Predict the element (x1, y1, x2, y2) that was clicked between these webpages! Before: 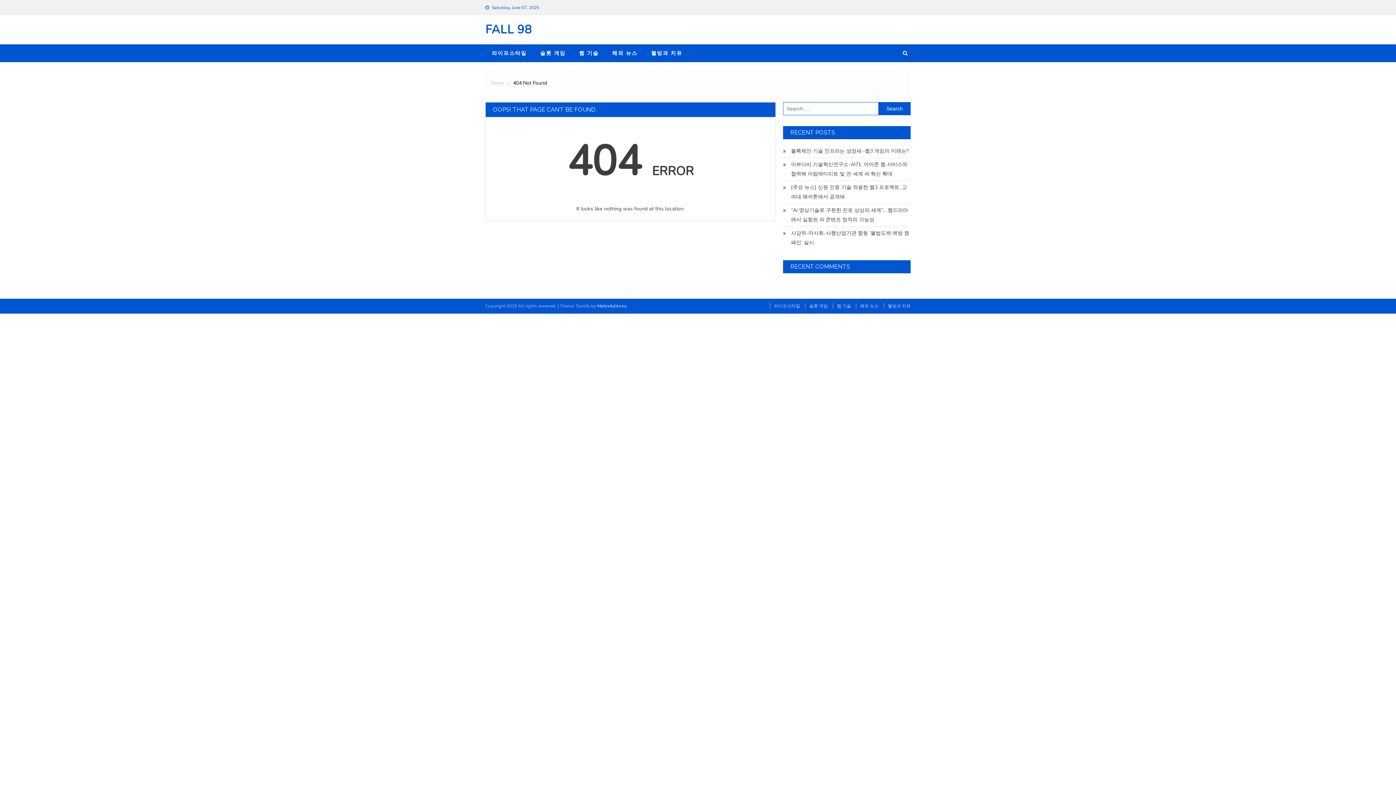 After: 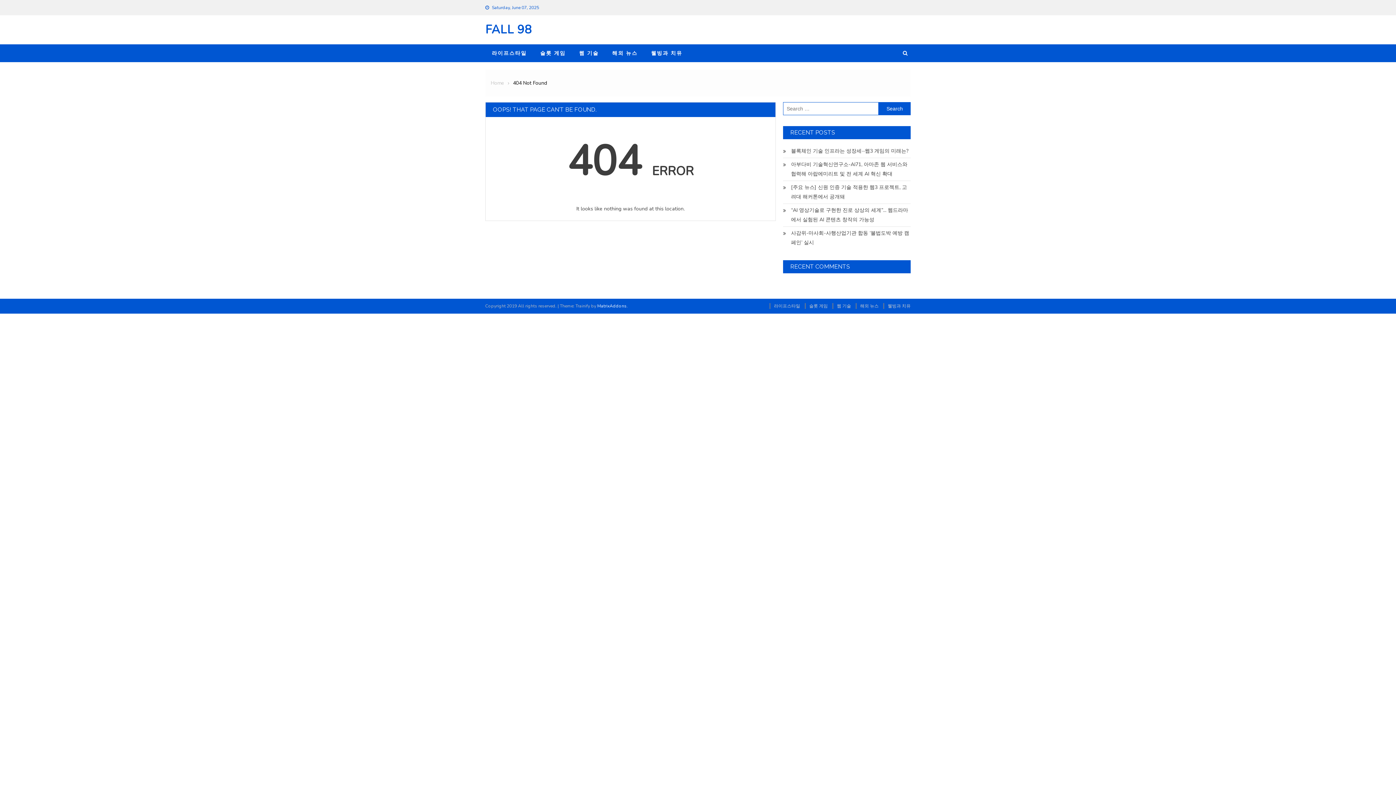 Action: bbox: (597, 303, 626, 309) label: MatrixAddons